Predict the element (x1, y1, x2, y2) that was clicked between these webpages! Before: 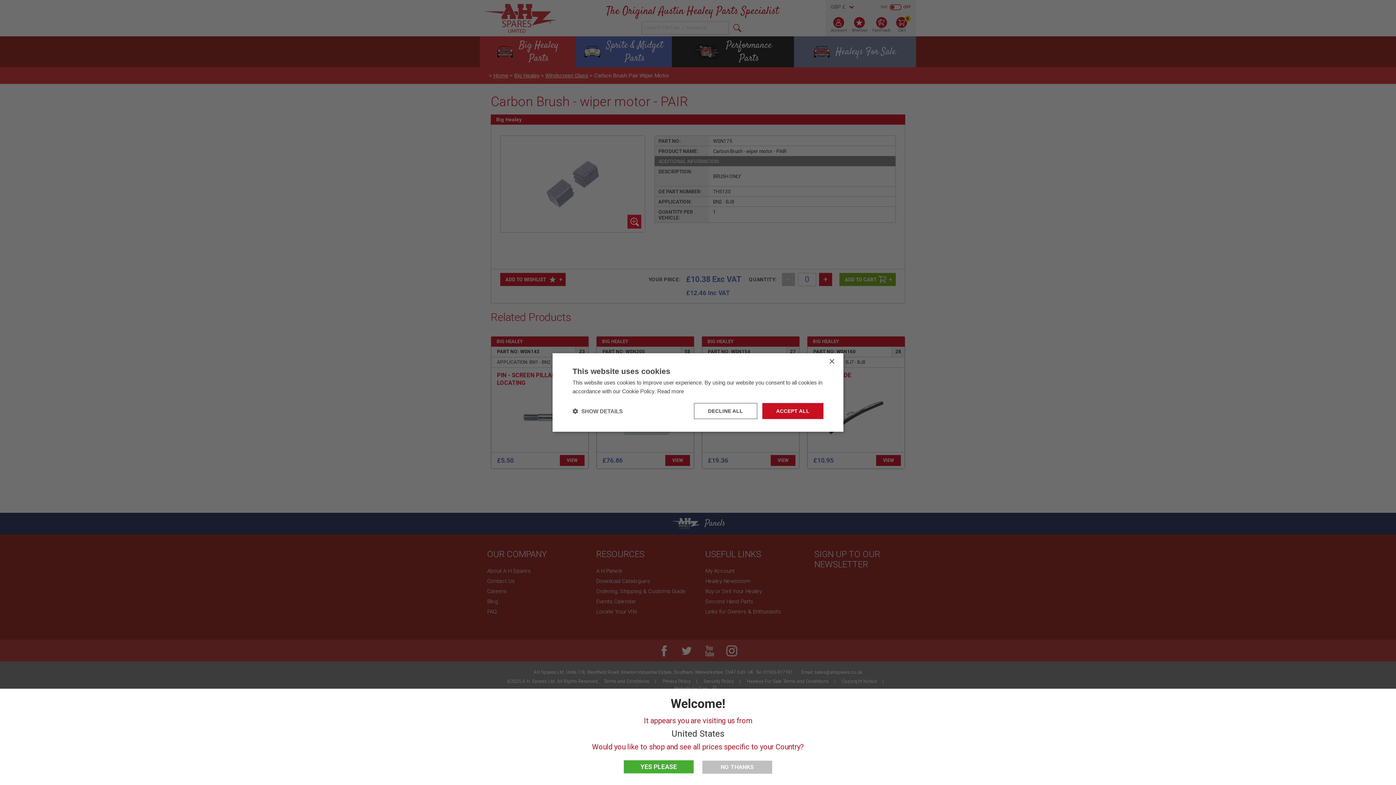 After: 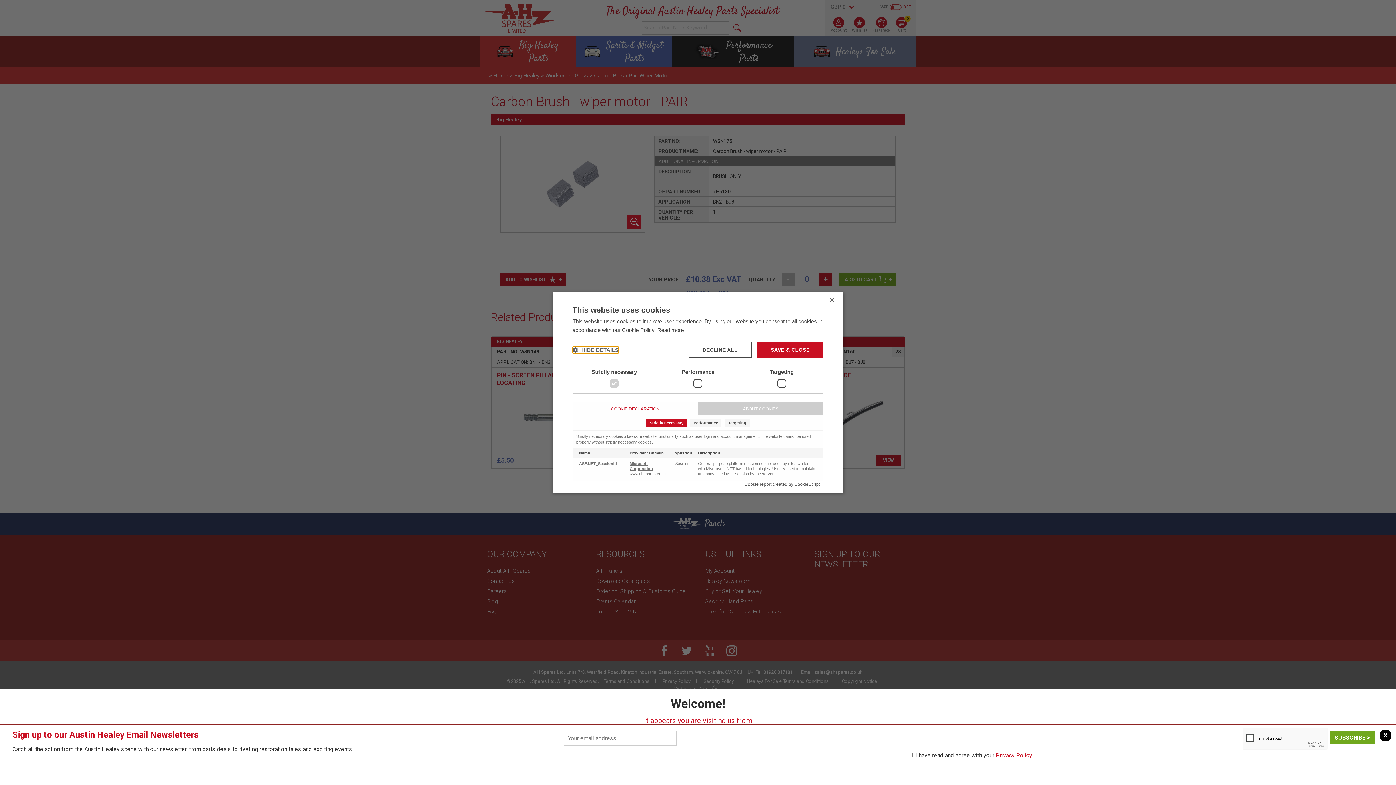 Action: label:  SHOW DETAILS bbox: (572, 407, 622, 414)